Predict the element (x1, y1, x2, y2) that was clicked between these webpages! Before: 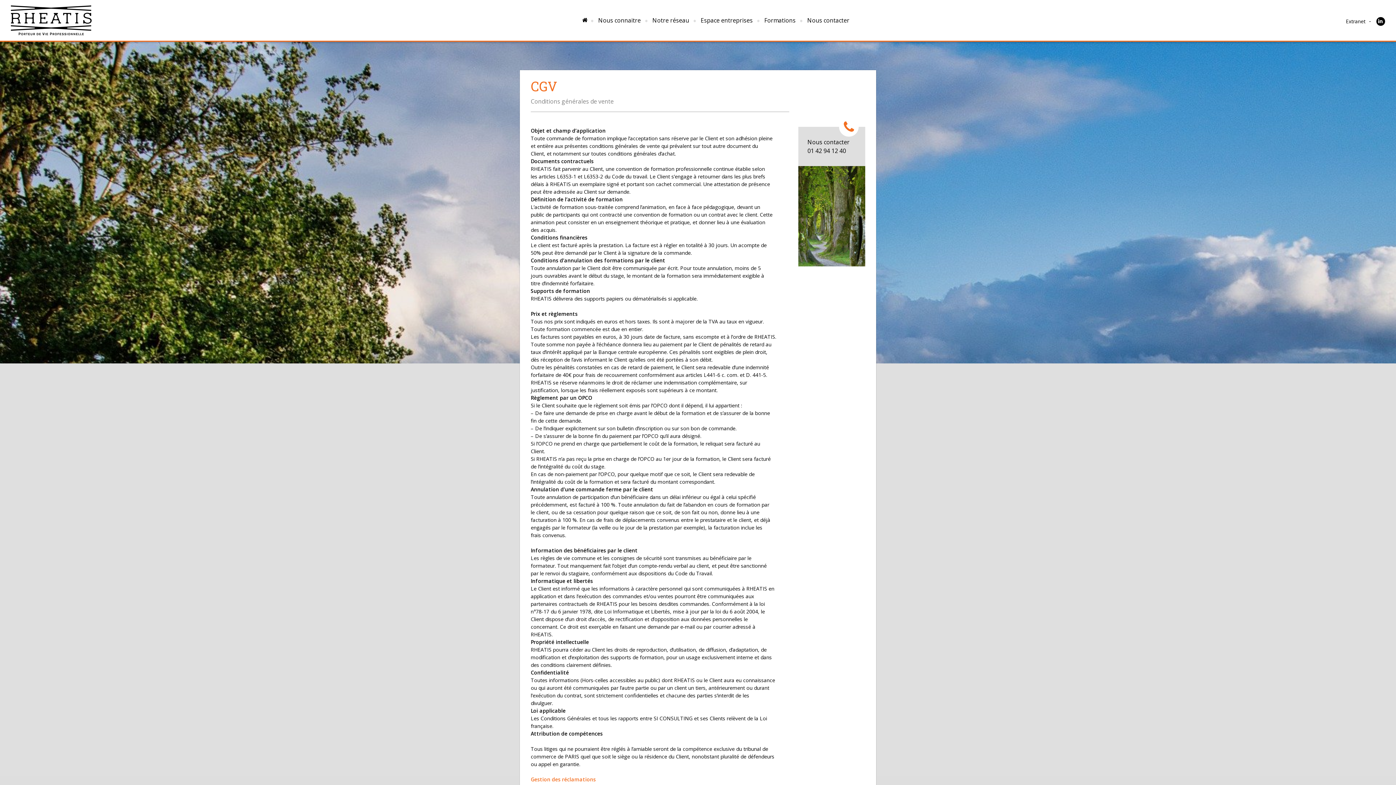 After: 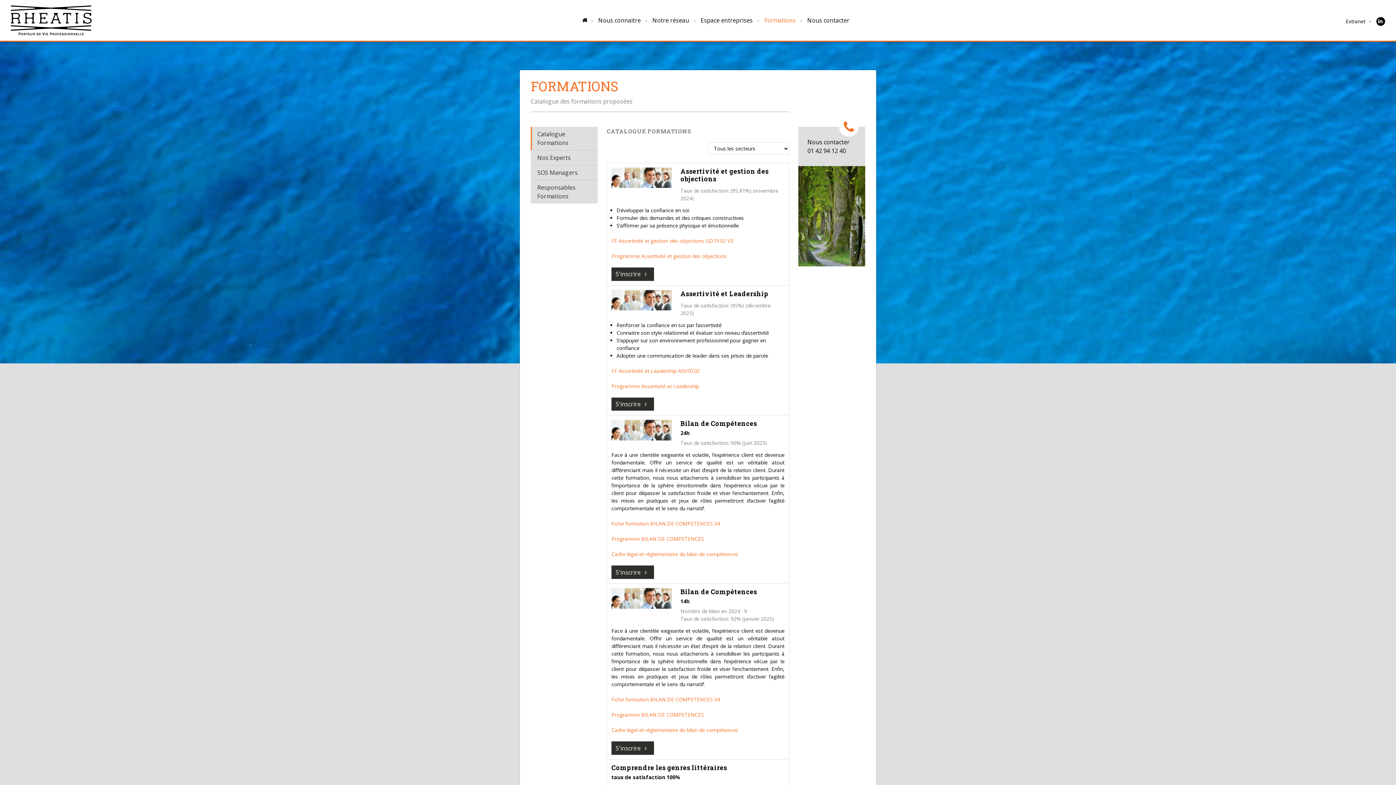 Action: bbox: (764, 13, 795, 27) label: Formations